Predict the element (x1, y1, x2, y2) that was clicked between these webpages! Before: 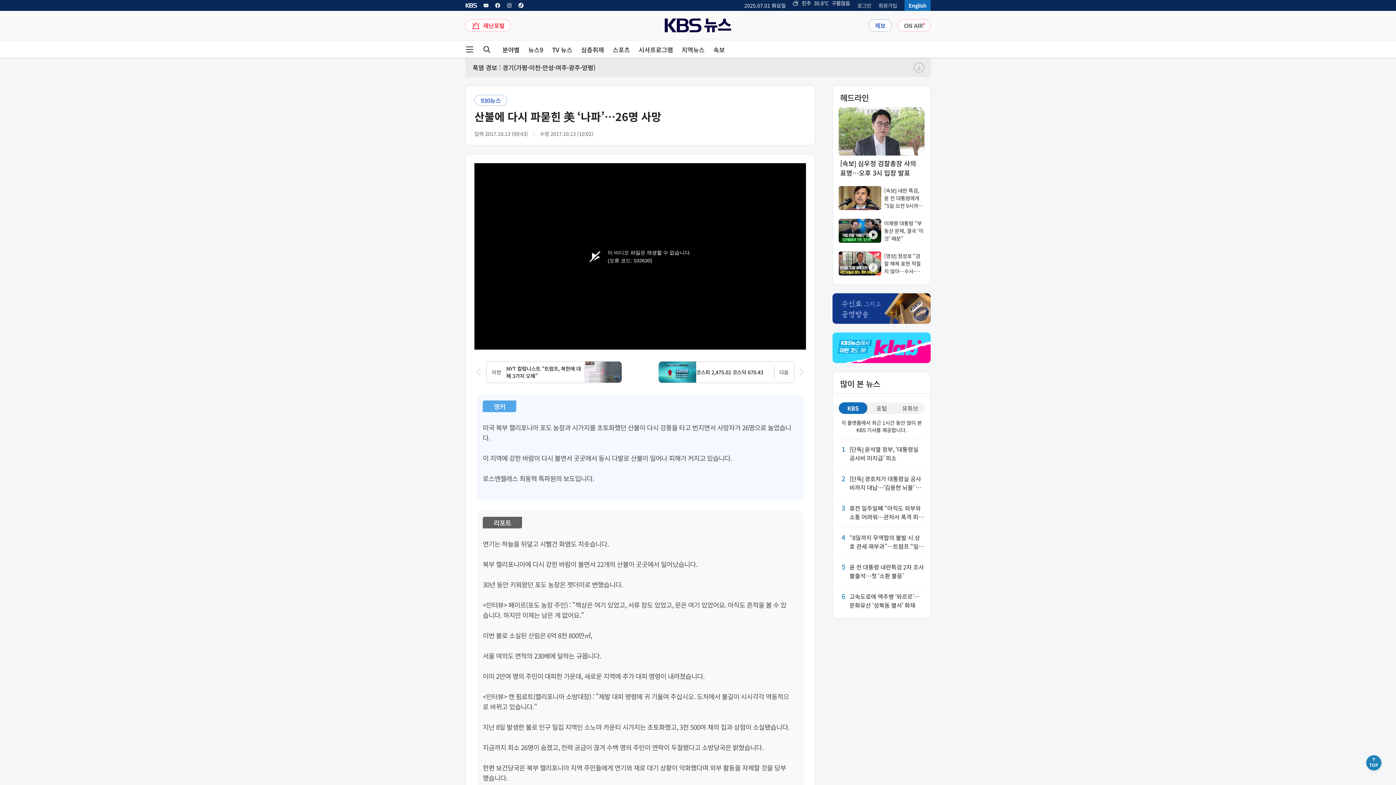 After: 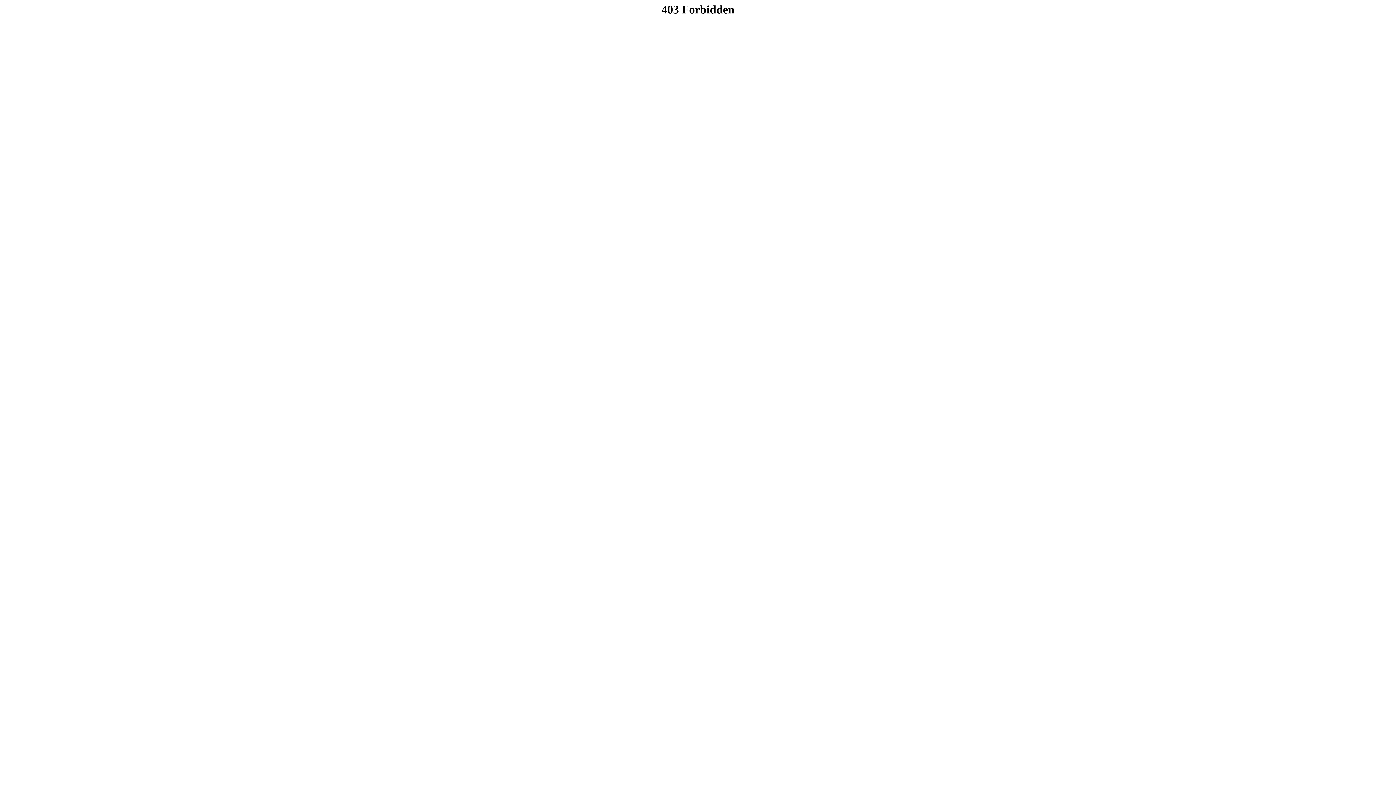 Action: bbox: (857, 2, 871, 8) label: 로그인 페이지 링크